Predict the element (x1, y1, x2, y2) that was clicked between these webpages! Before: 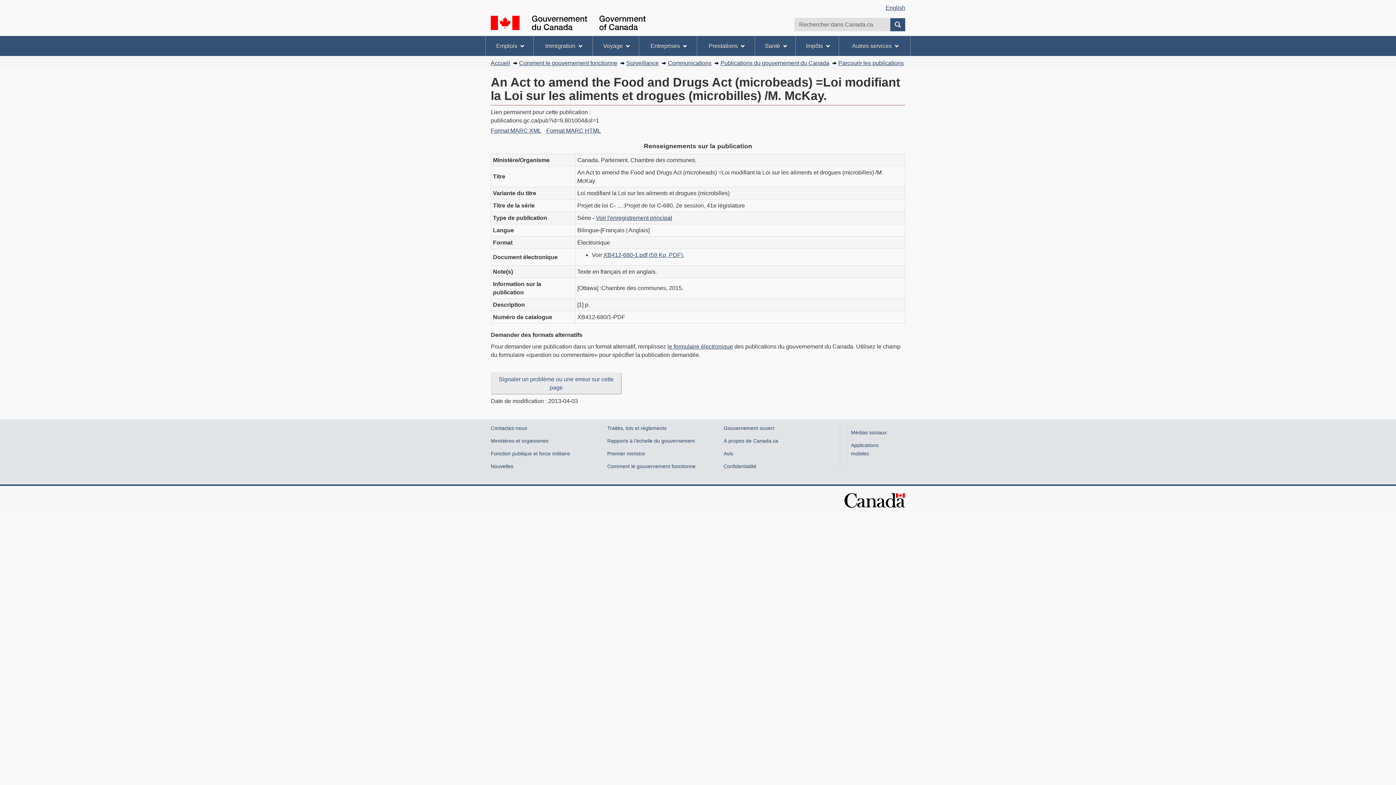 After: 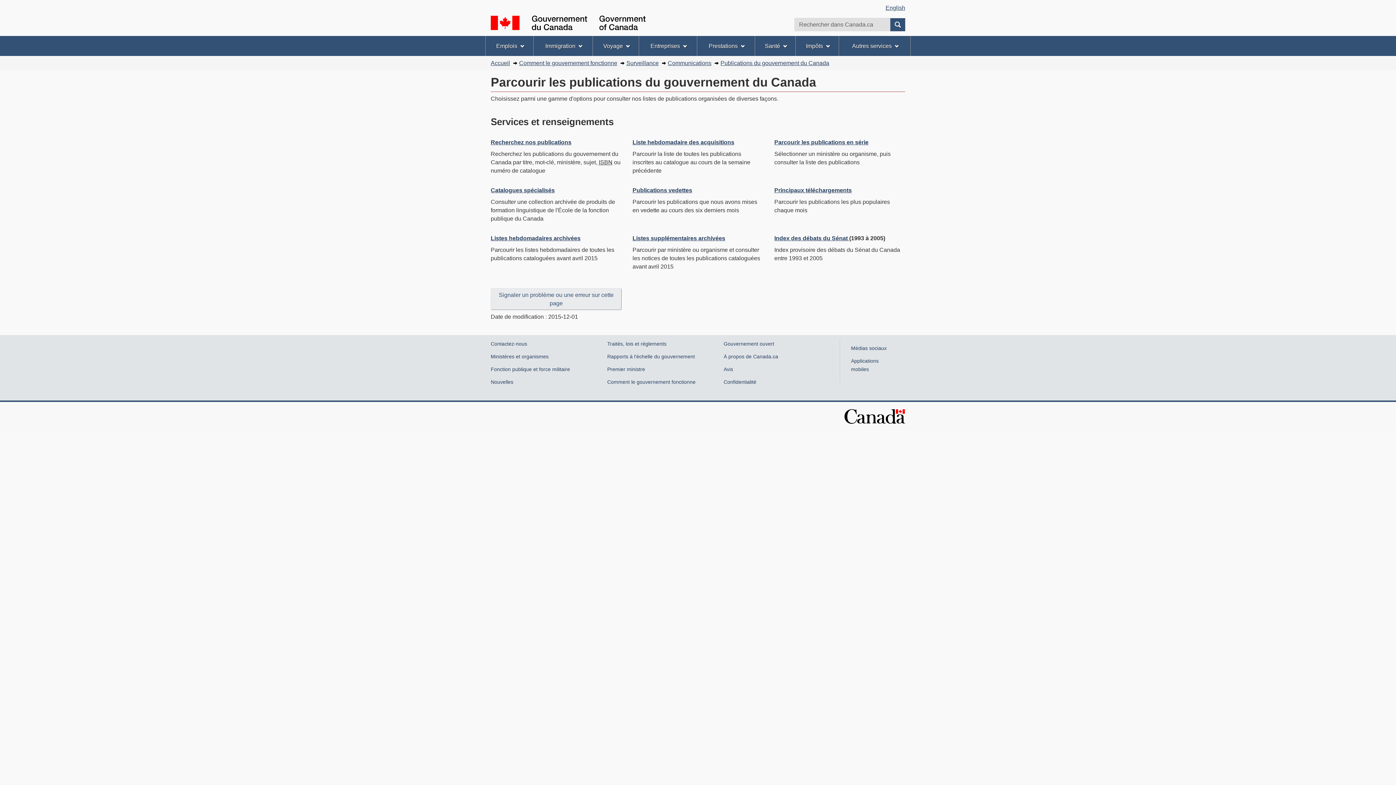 Action: bbox: (838, 60, 904, 66) label: Parcourir les publications